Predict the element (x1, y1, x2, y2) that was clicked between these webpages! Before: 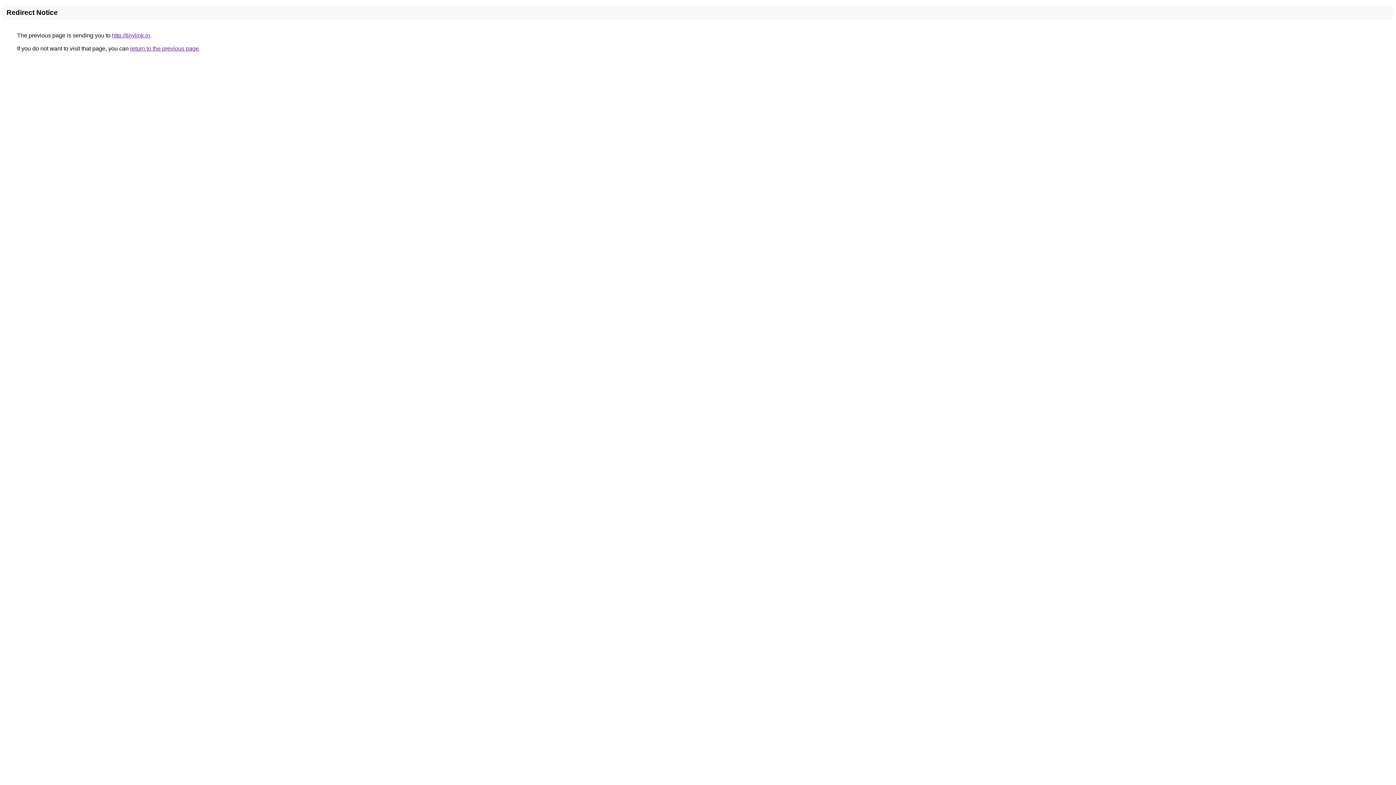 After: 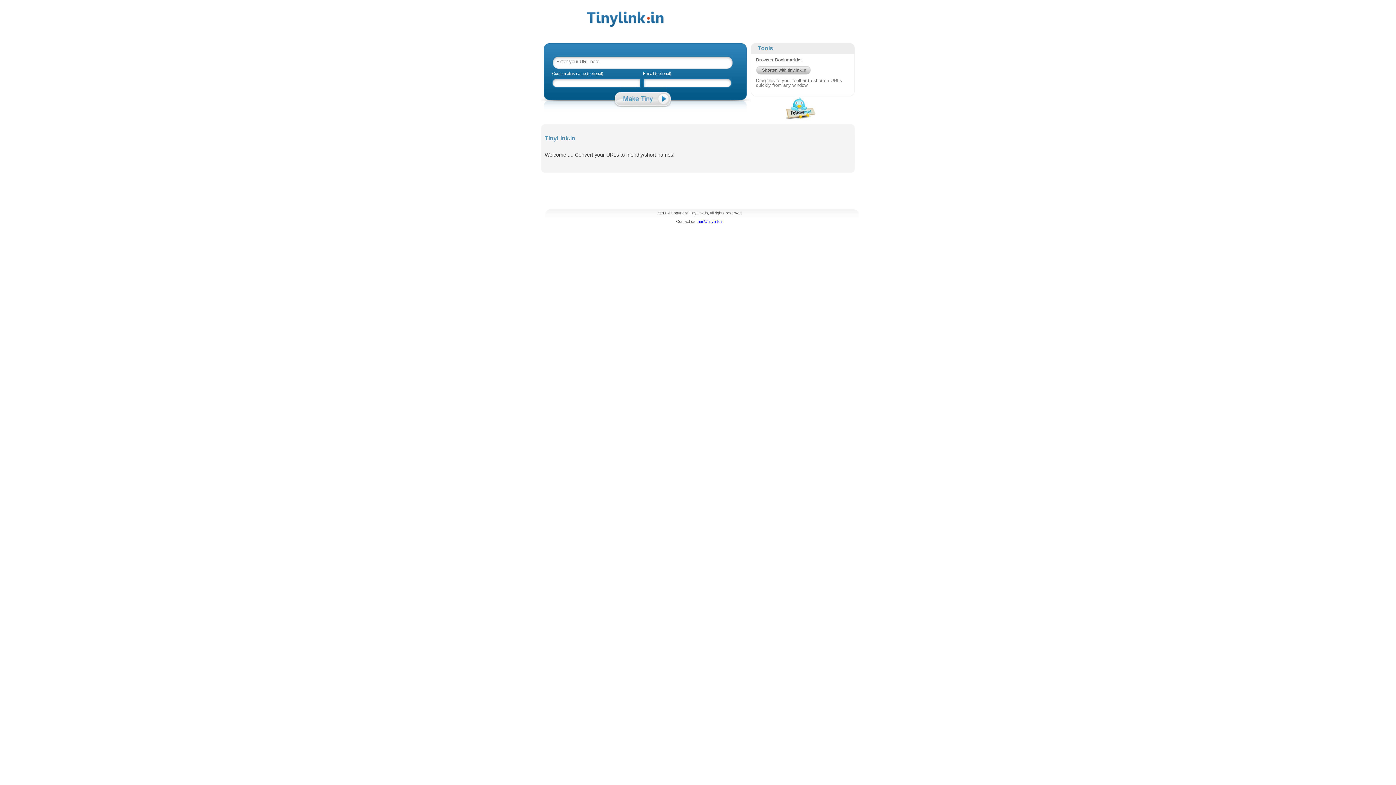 Action: label: http://tinylink.in bbox: (112, 32, 150, 38)